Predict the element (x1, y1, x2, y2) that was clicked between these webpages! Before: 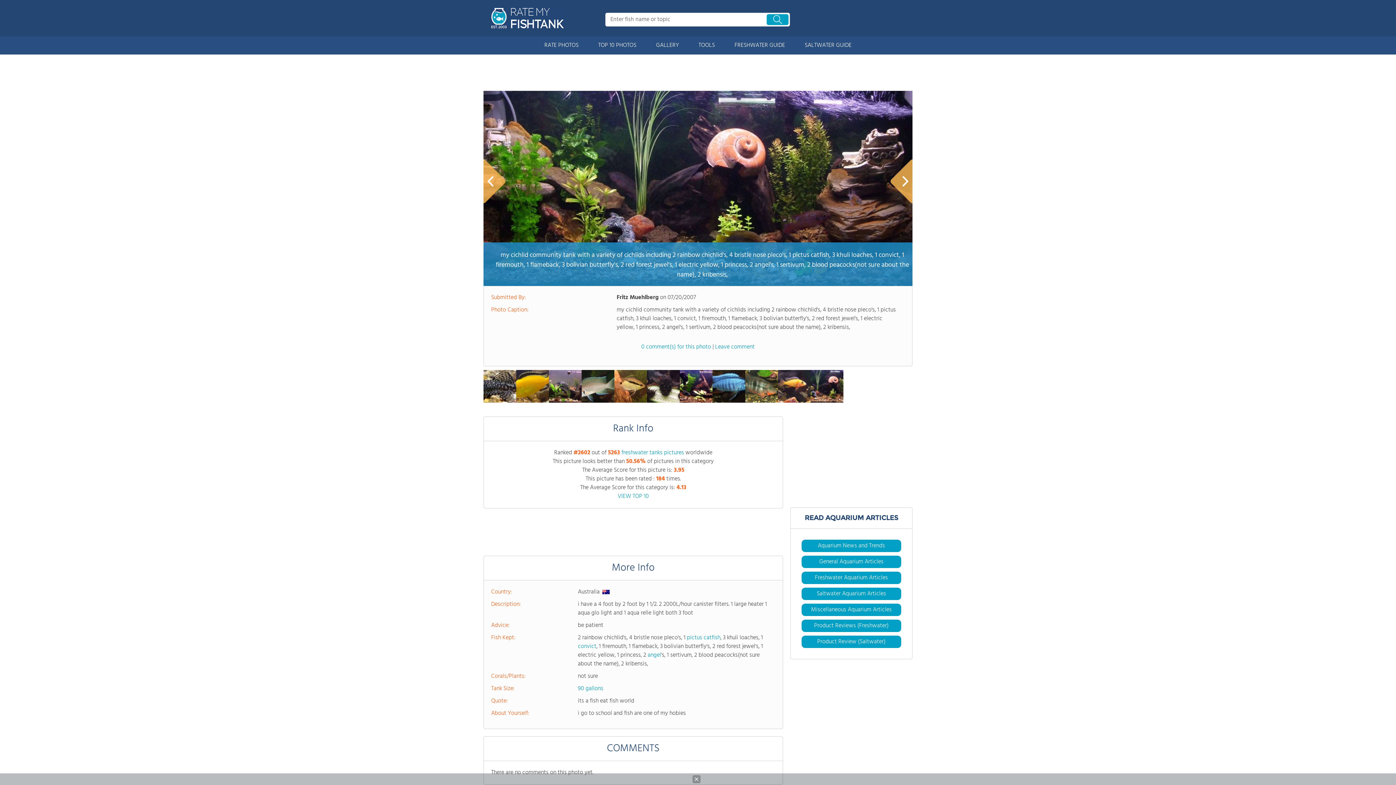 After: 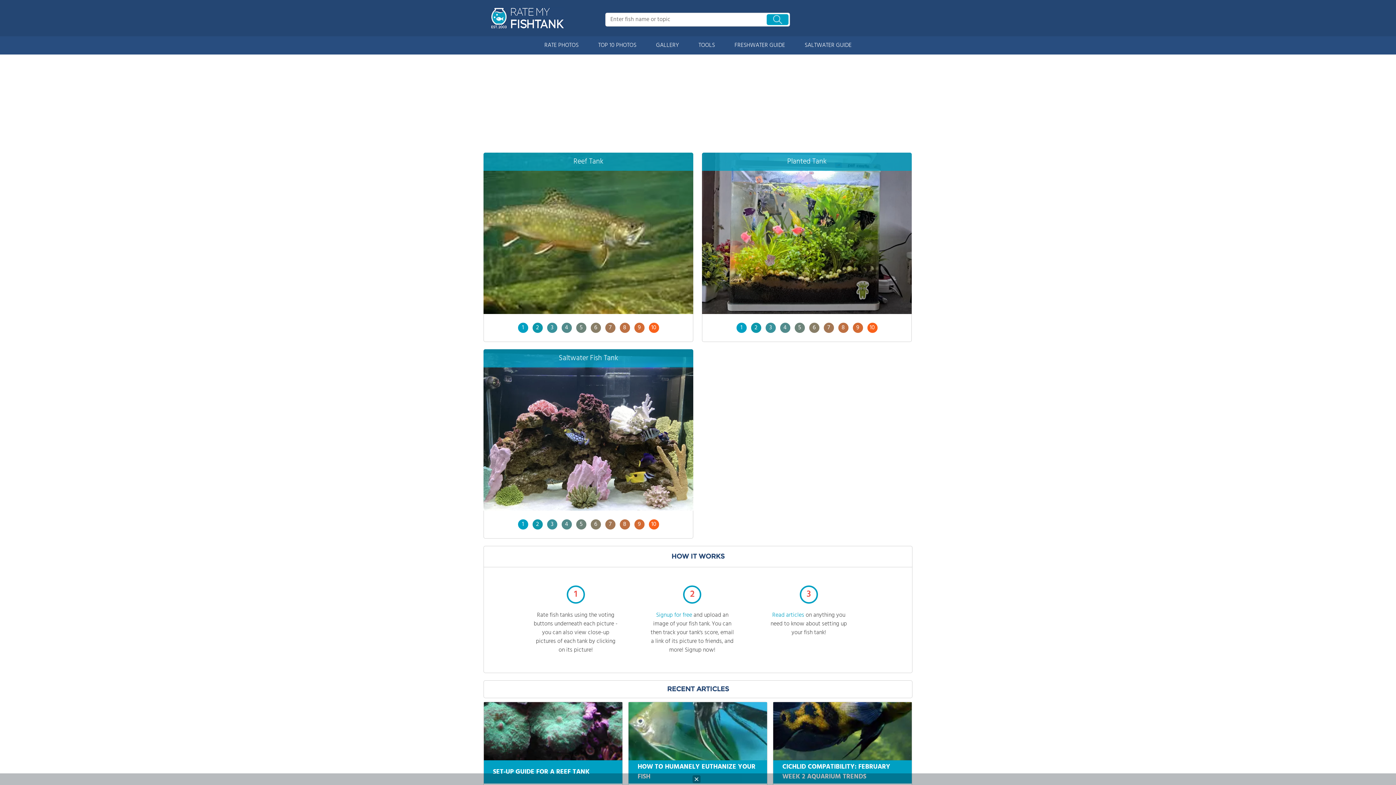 Action: bbox: (490, 0, 567, 36)